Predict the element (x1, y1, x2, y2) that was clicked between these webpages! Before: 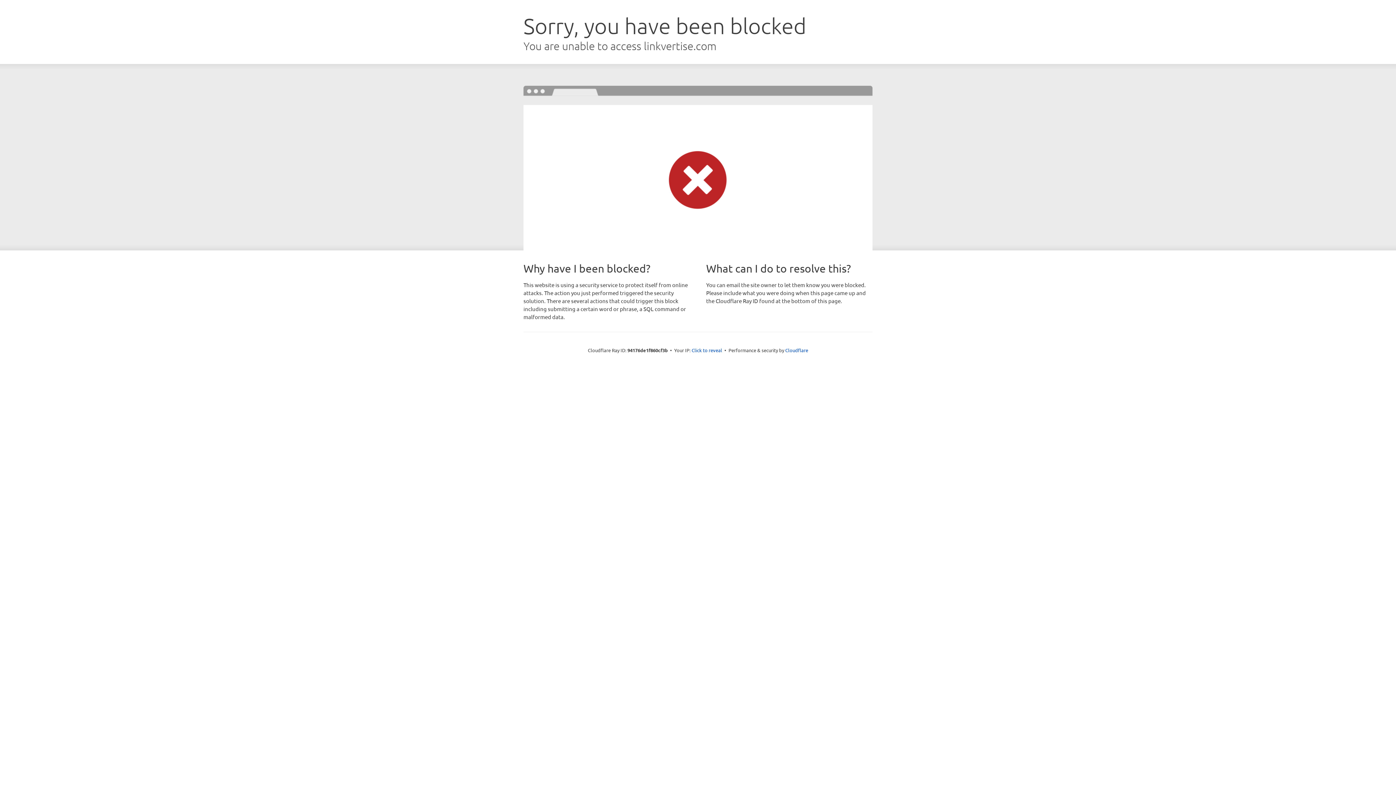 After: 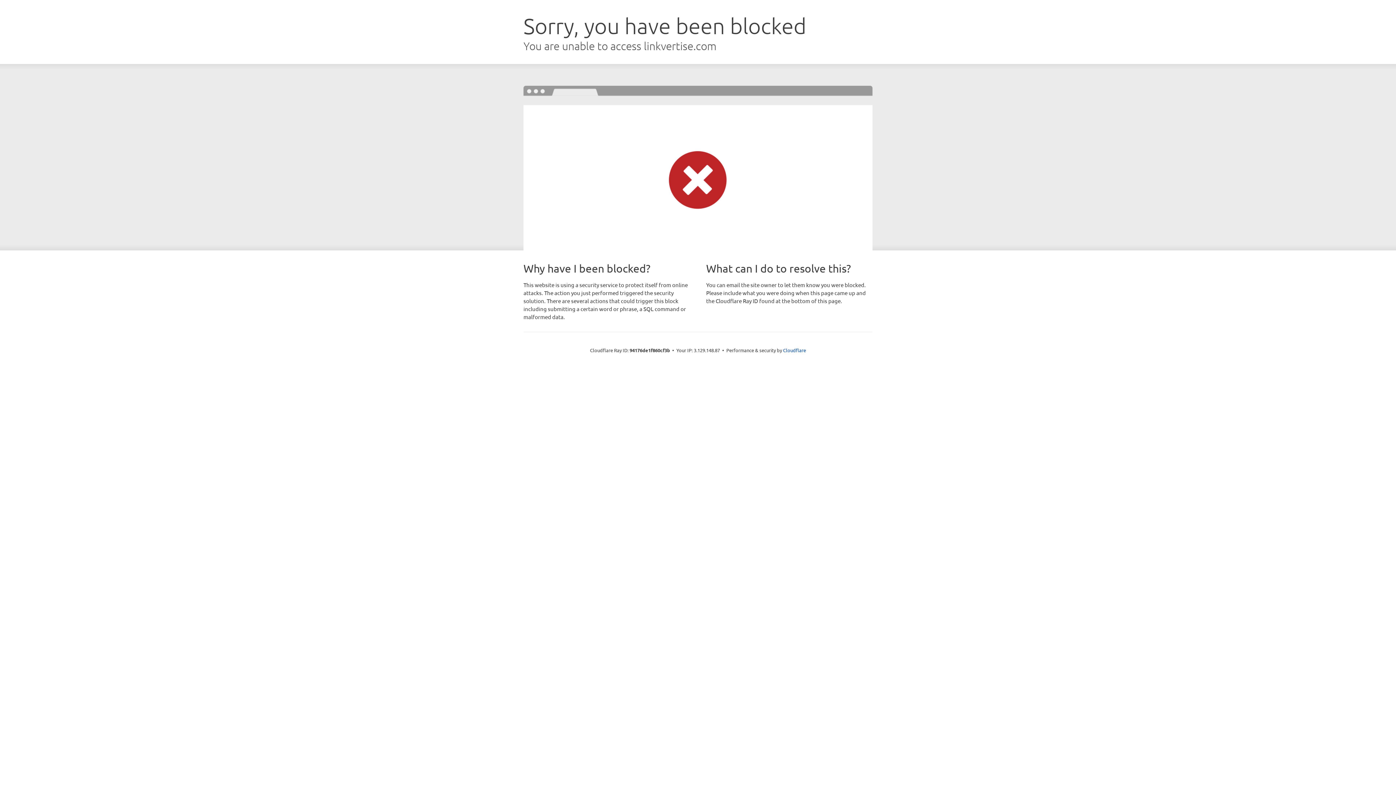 Action: bbox: (691, 346, 722, 353) label: Click to reveal